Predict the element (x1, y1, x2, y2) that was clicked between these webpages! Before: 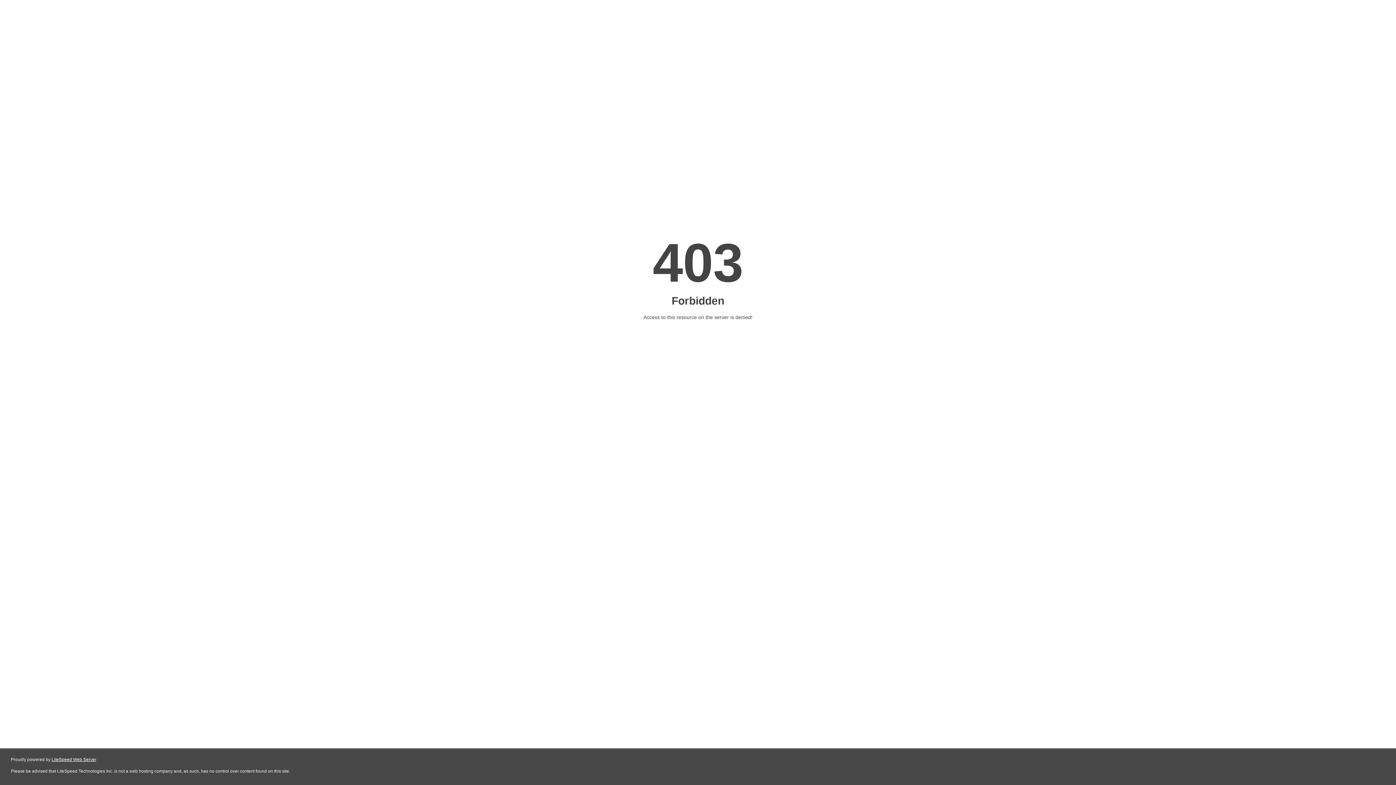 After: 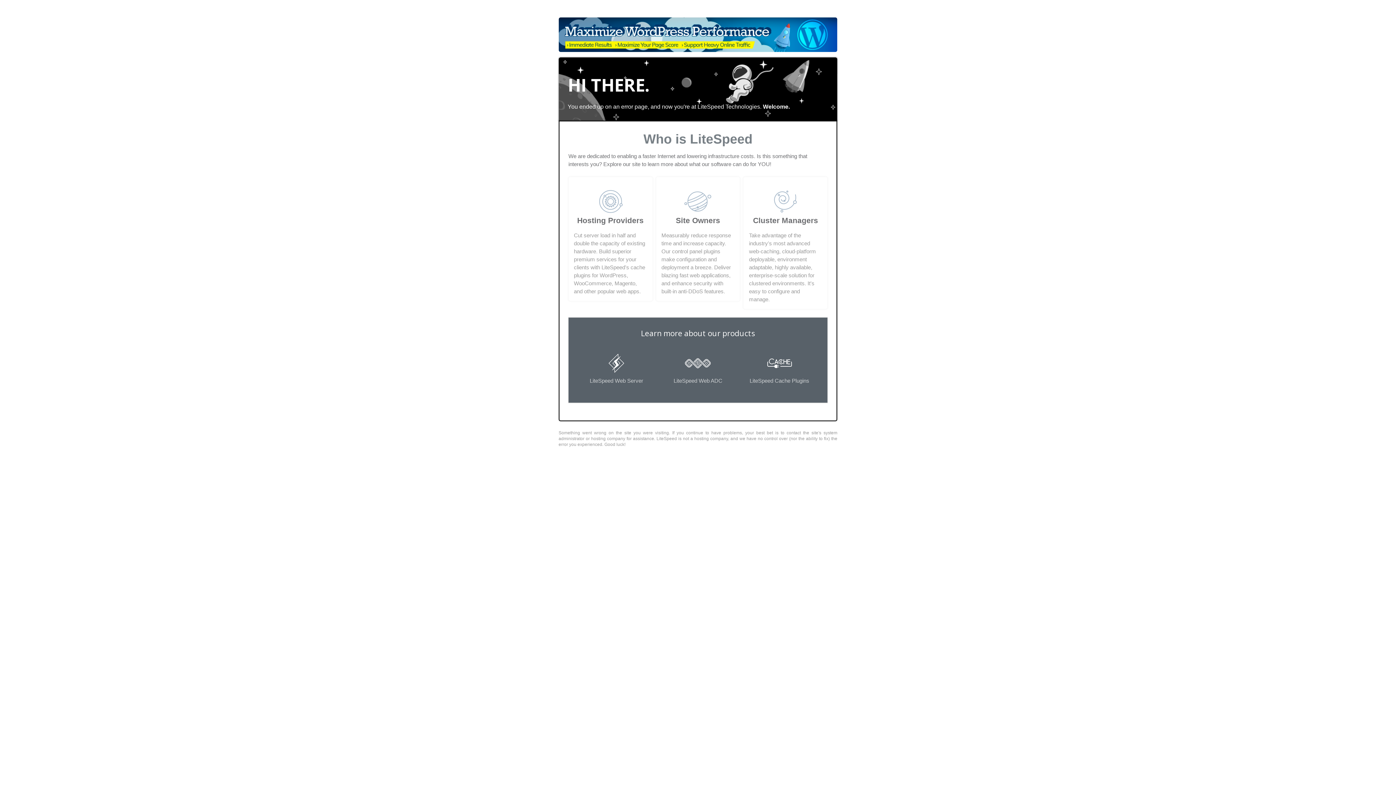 Action: bbox: (51, 757, 96, 762) label: LiteSpeed Web Server